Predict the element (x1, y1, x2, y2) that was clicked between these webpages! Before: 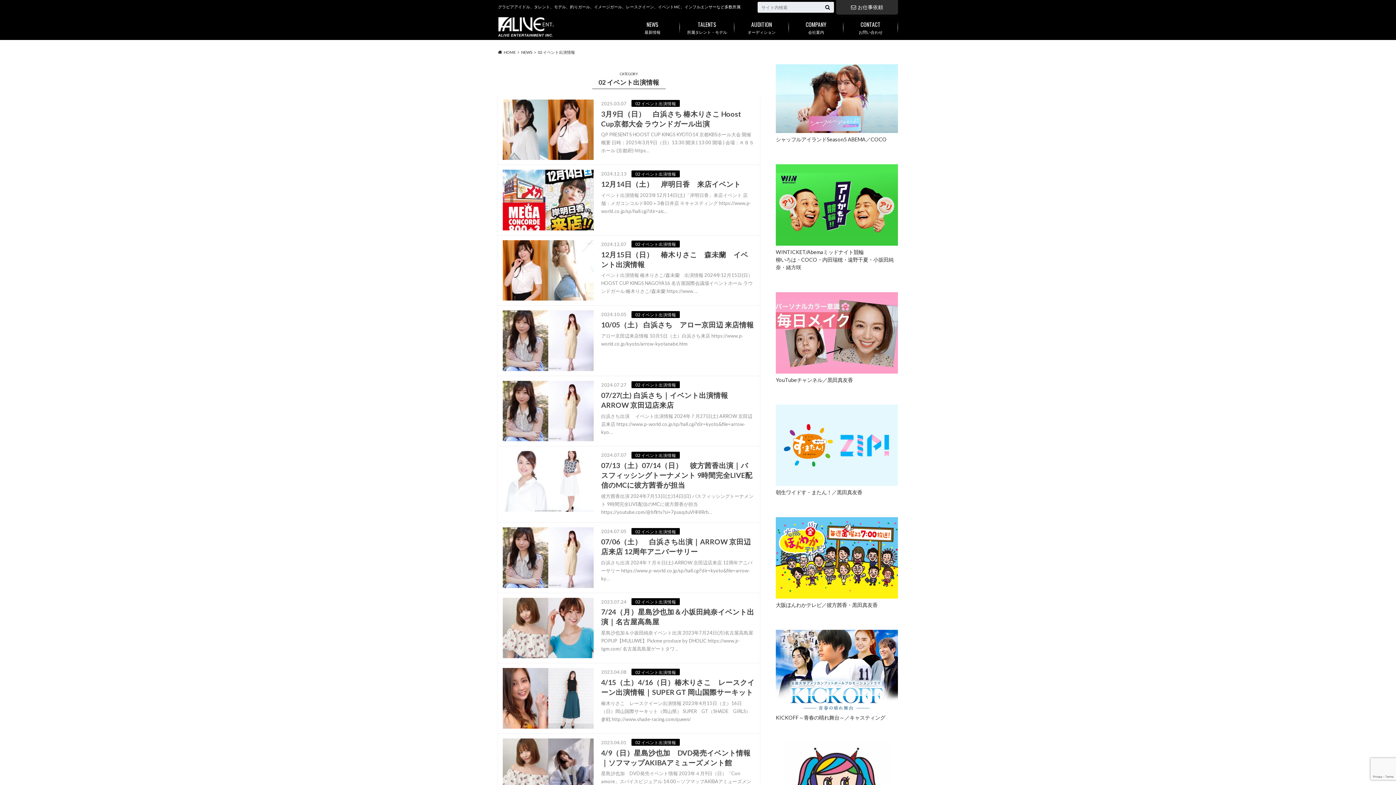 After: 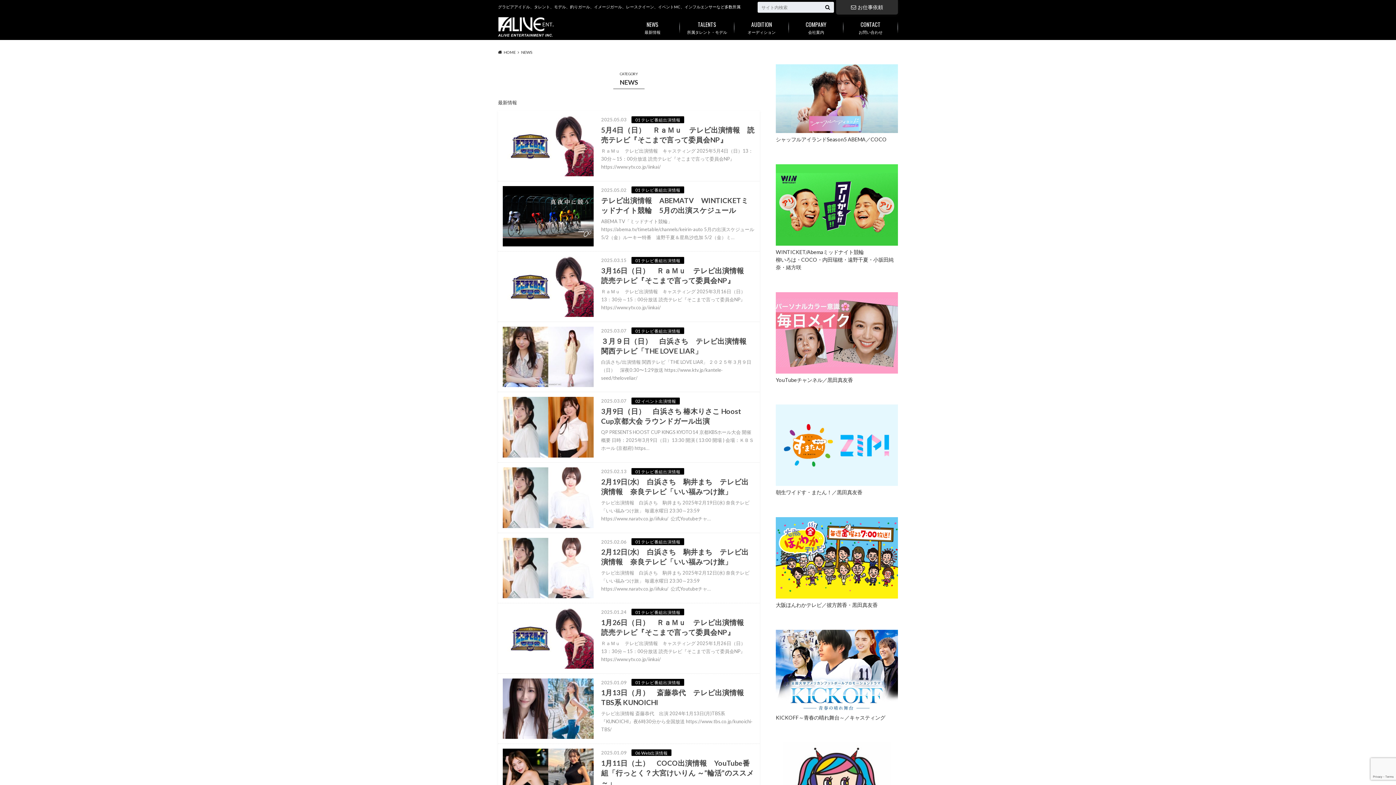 Action: label: NEWS bbox: (521, 49, 532, 54)